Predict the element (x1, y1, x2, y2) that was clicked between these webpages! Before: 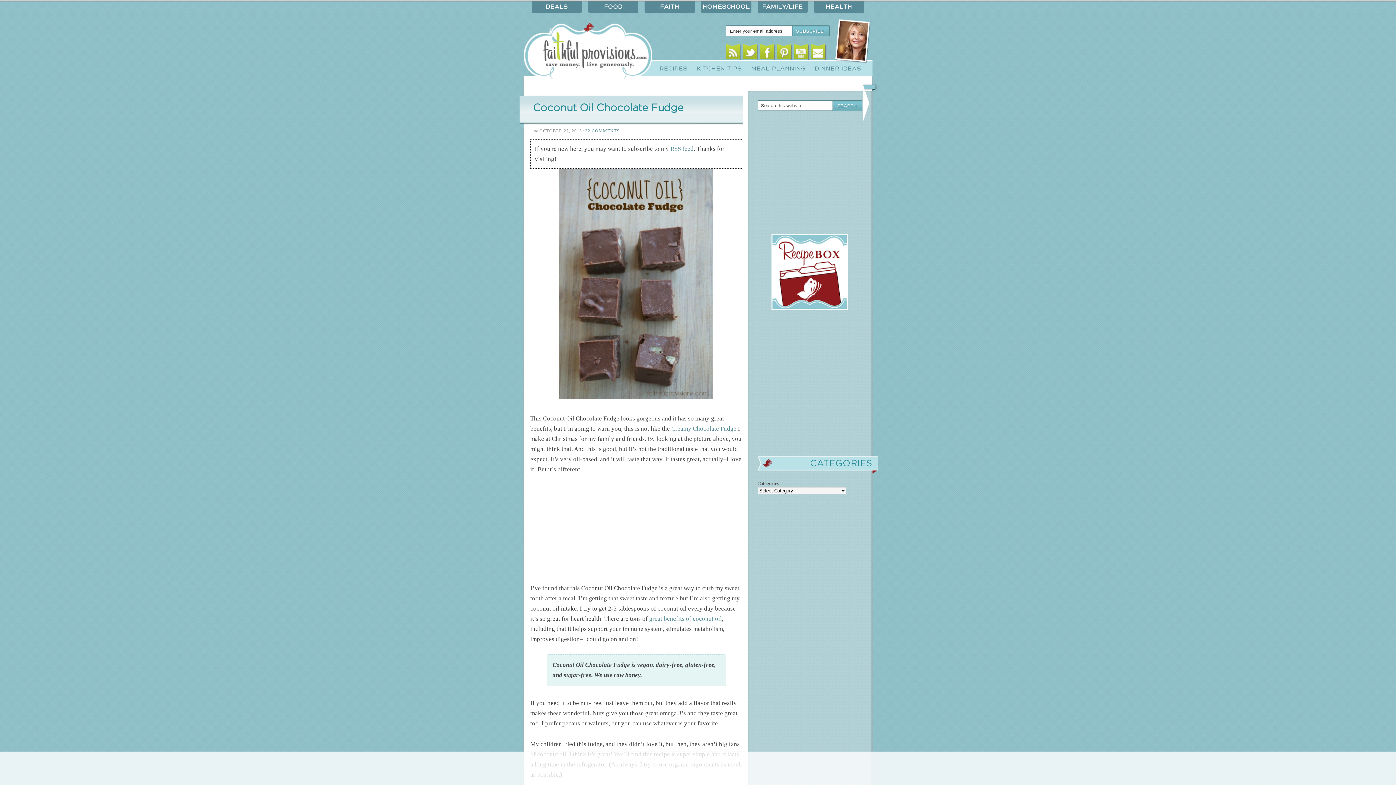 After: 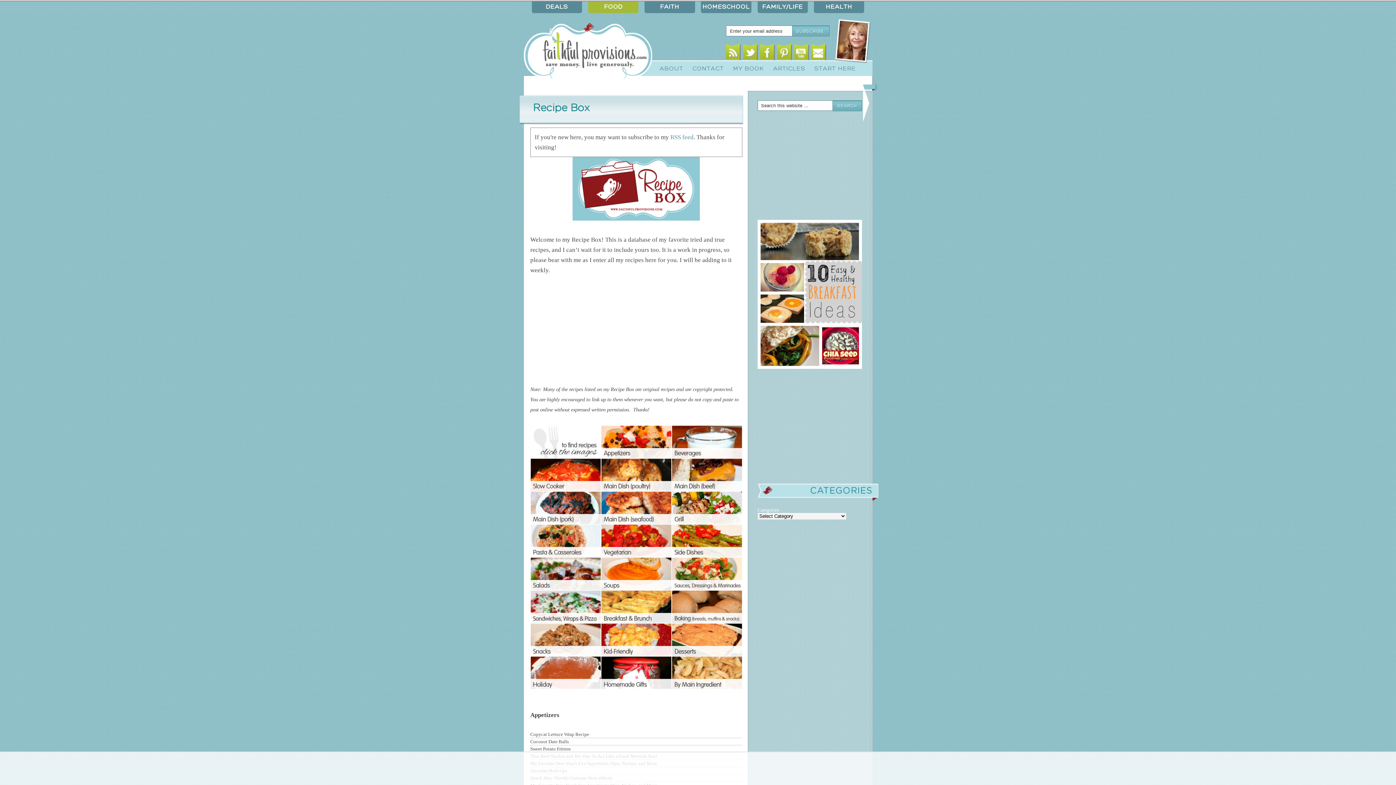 Action: bbox: (757, 220, 862, 324)